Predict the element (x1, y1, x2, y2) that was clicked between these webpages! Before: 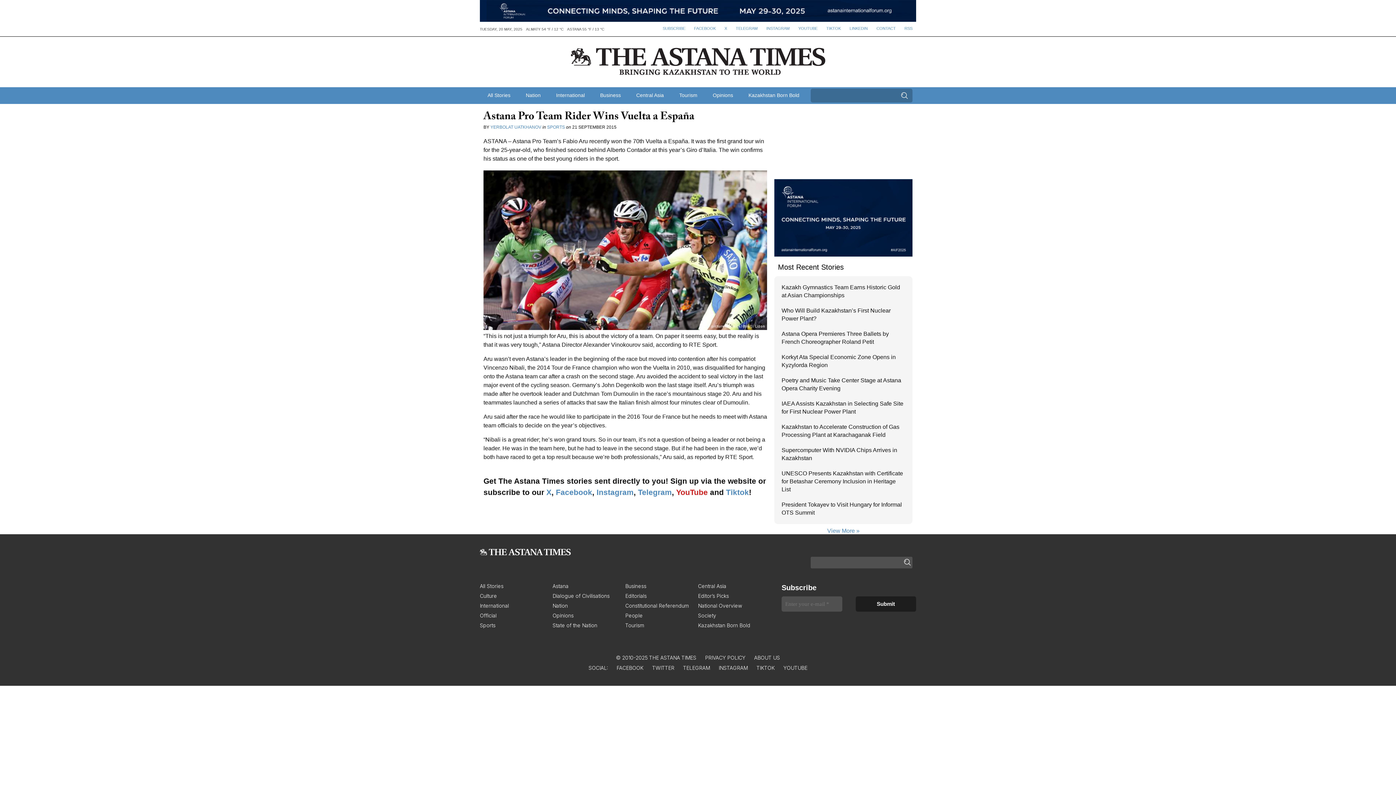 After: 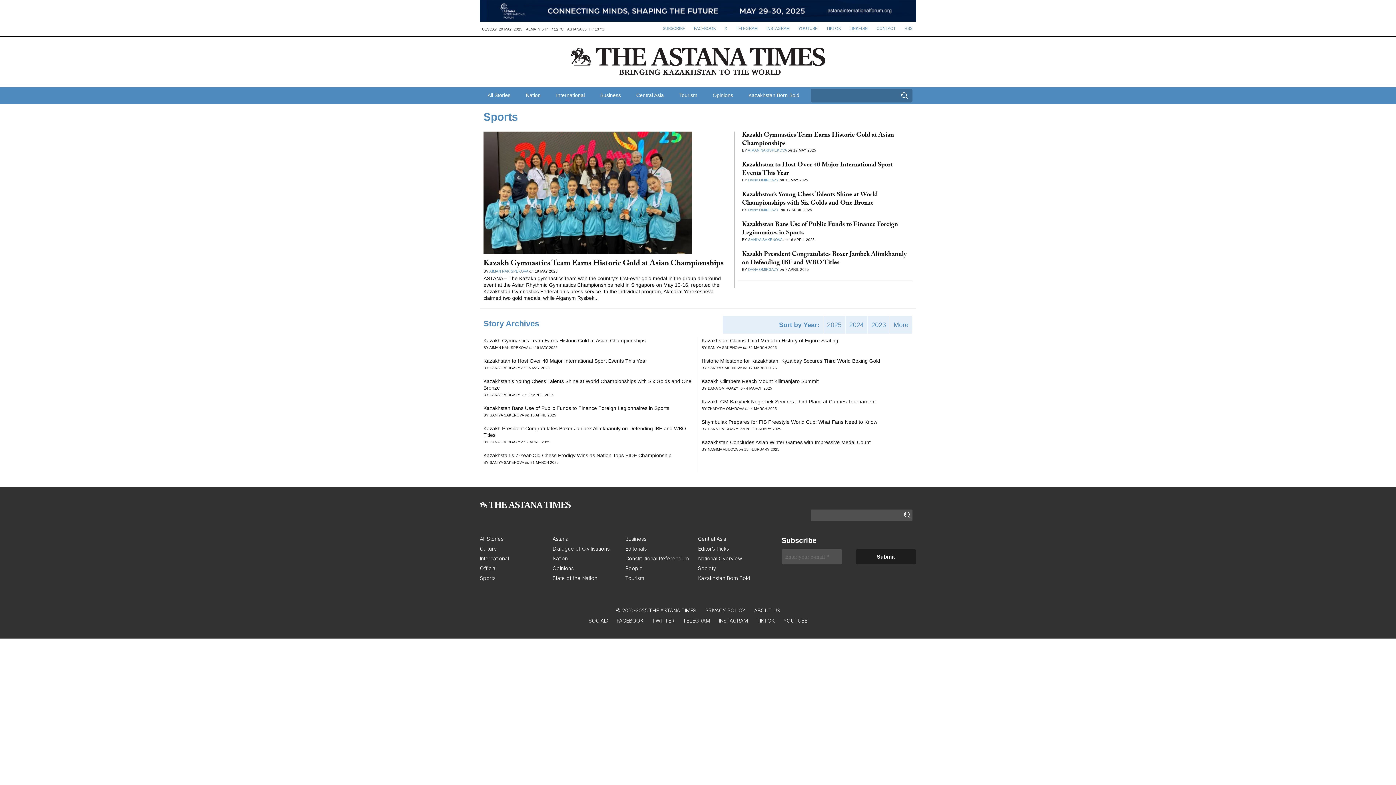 Action: label: Sports bbox: (480, 622, 495, 628)